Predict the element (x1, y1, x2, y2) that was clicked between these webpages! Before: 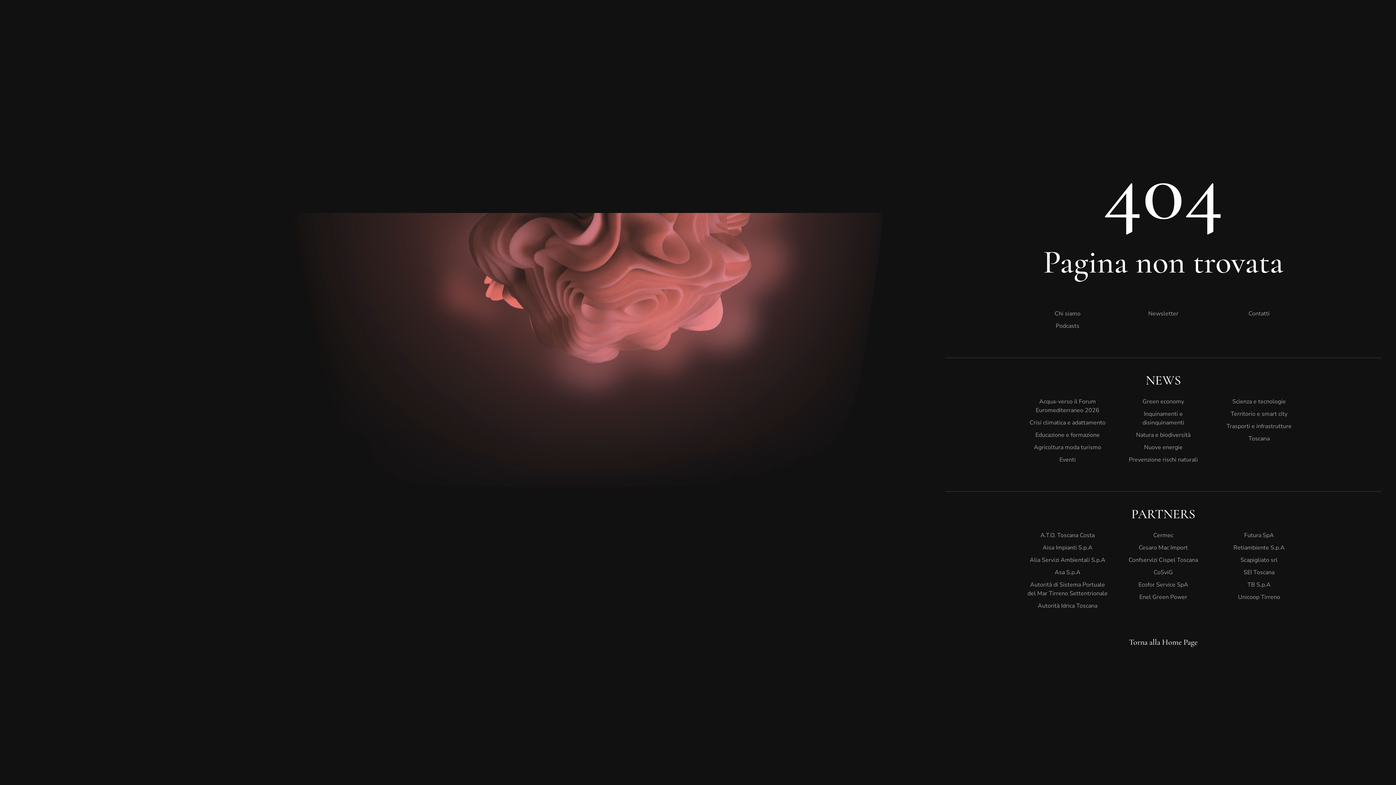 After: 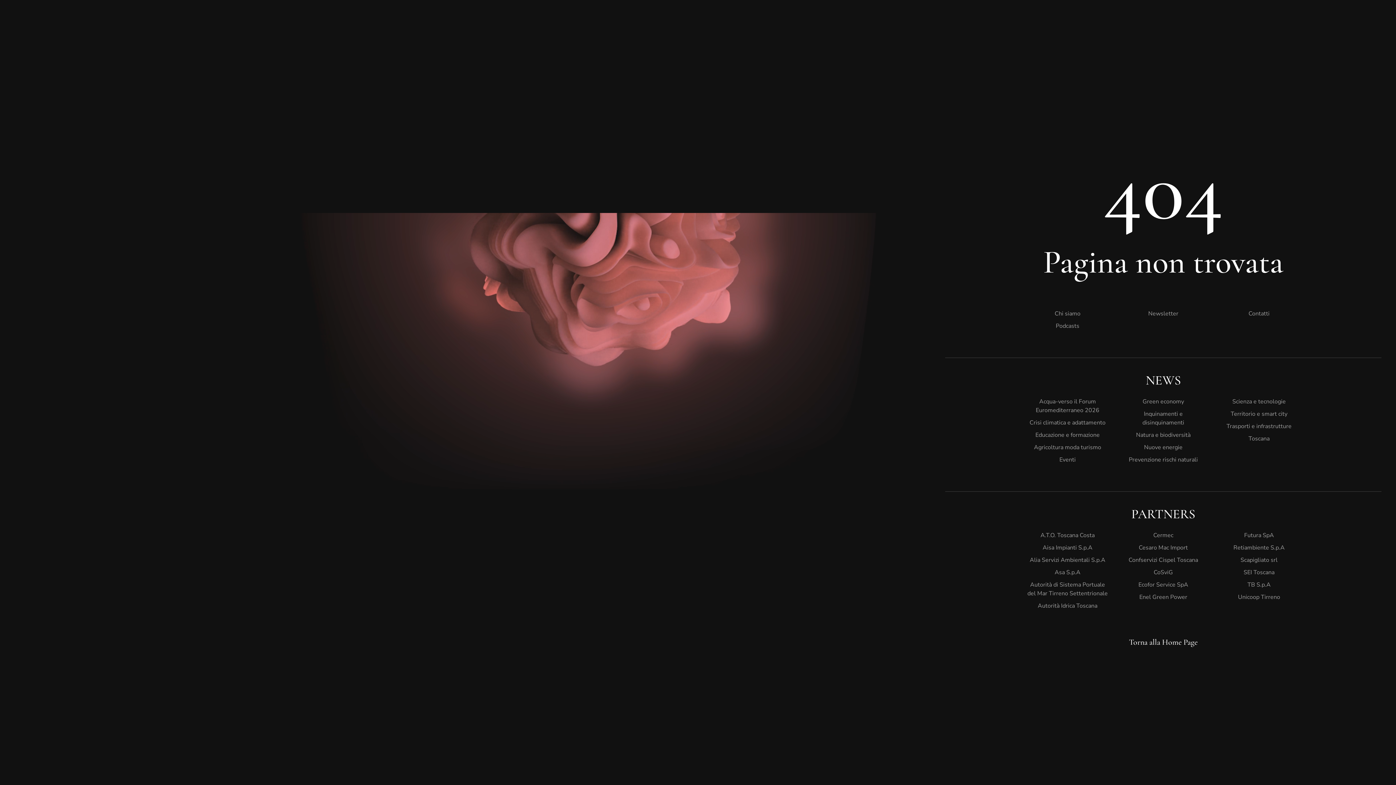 Action: label: Natura e biodiversità bbox: (1123, 429, 1204, 441)